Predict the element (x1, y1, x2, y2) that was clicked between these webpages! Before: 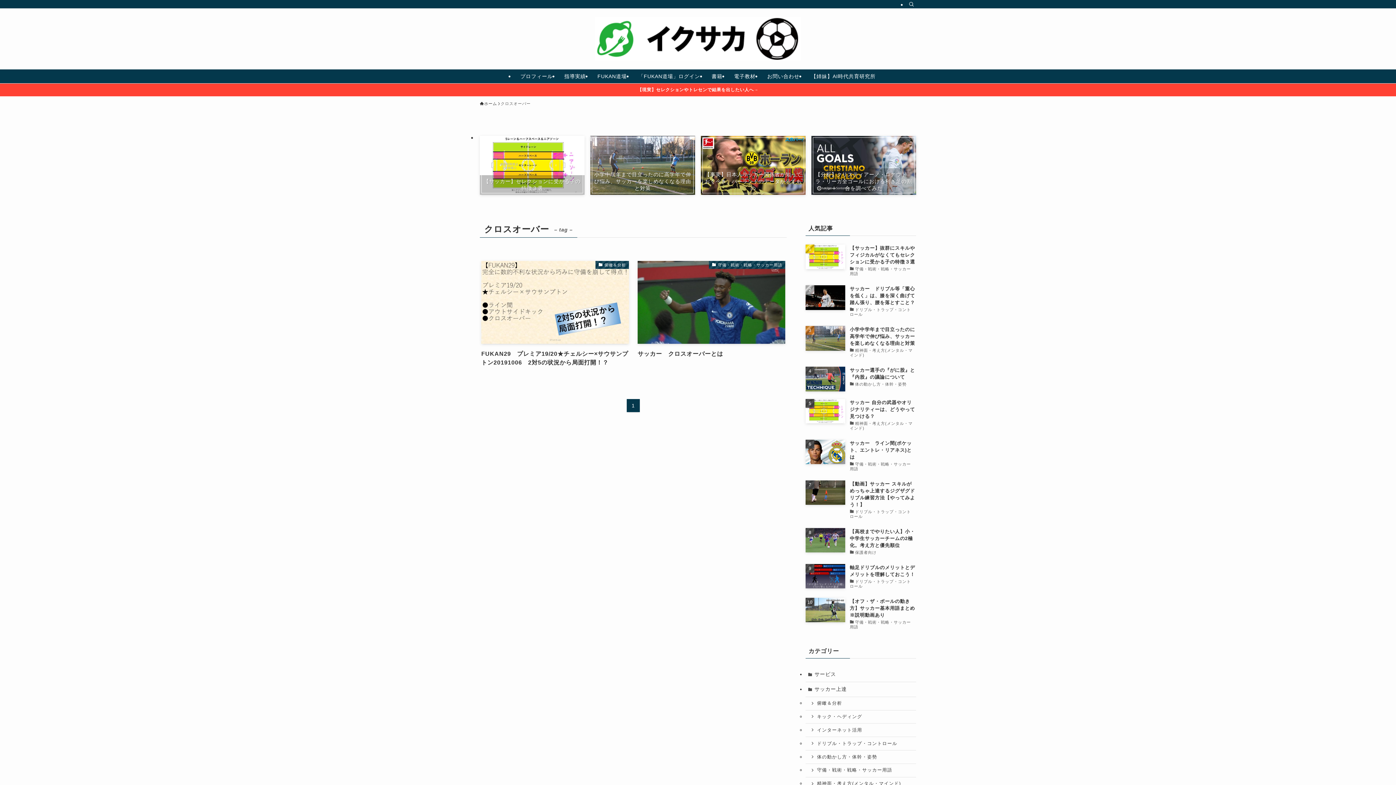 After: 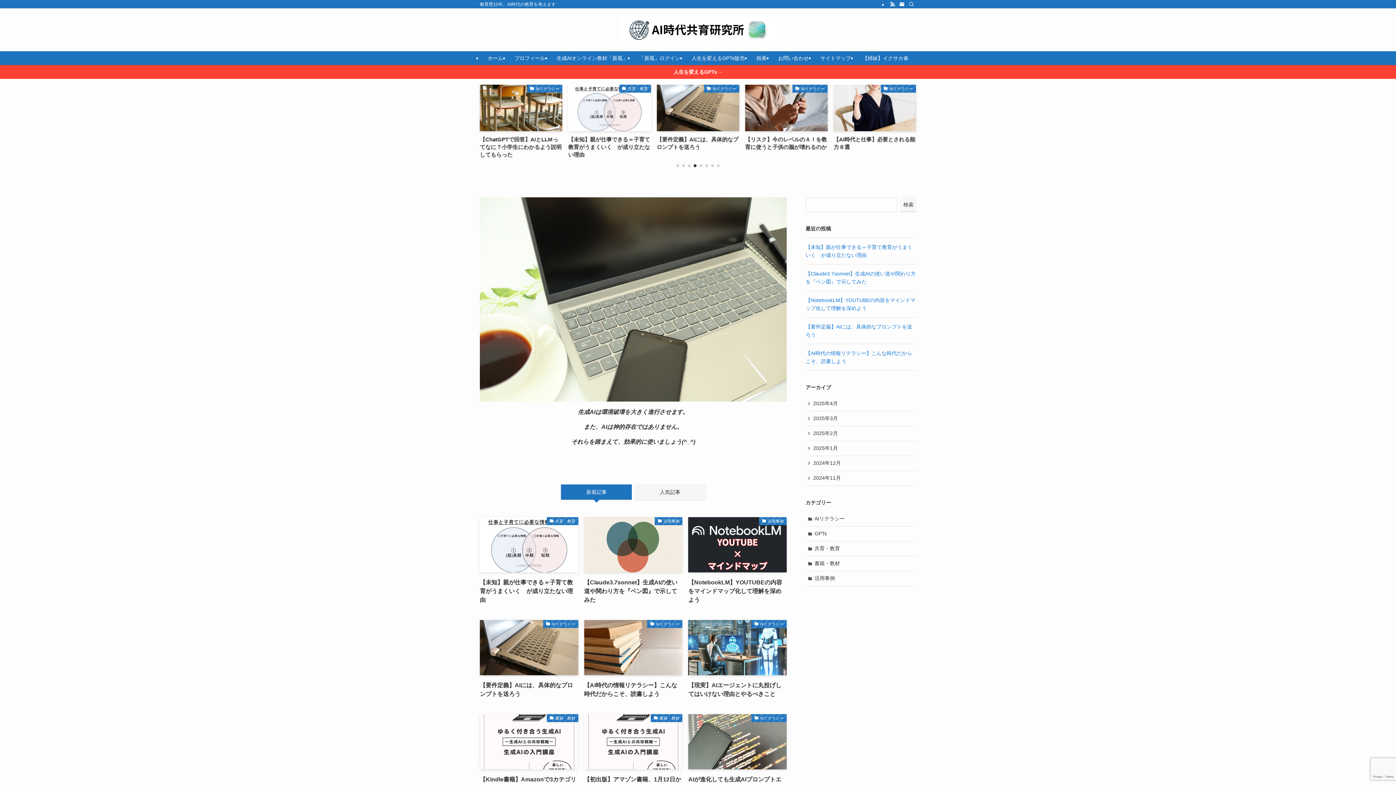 Action: label: 【姉妹】AI時代共育研究所 bbox: (805, 69, 881, 83)